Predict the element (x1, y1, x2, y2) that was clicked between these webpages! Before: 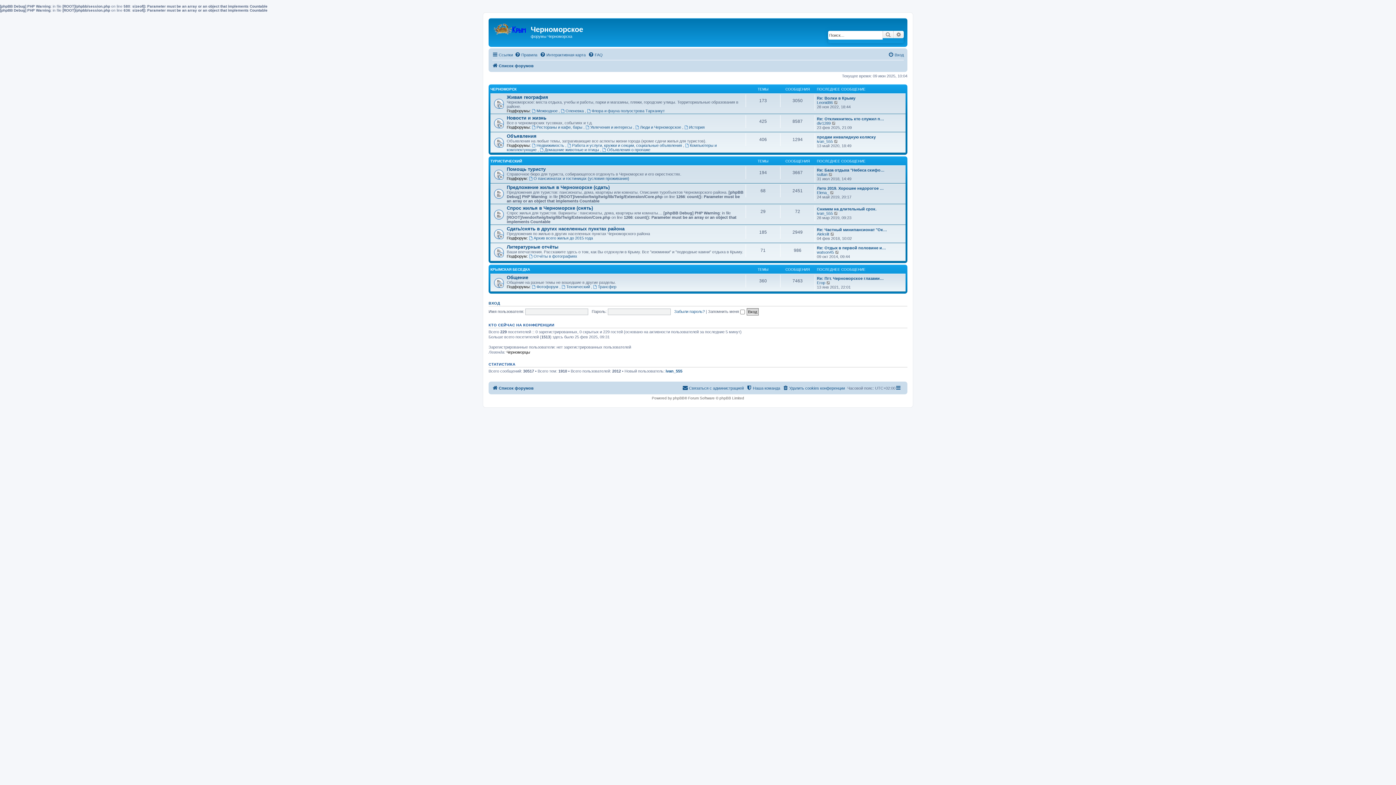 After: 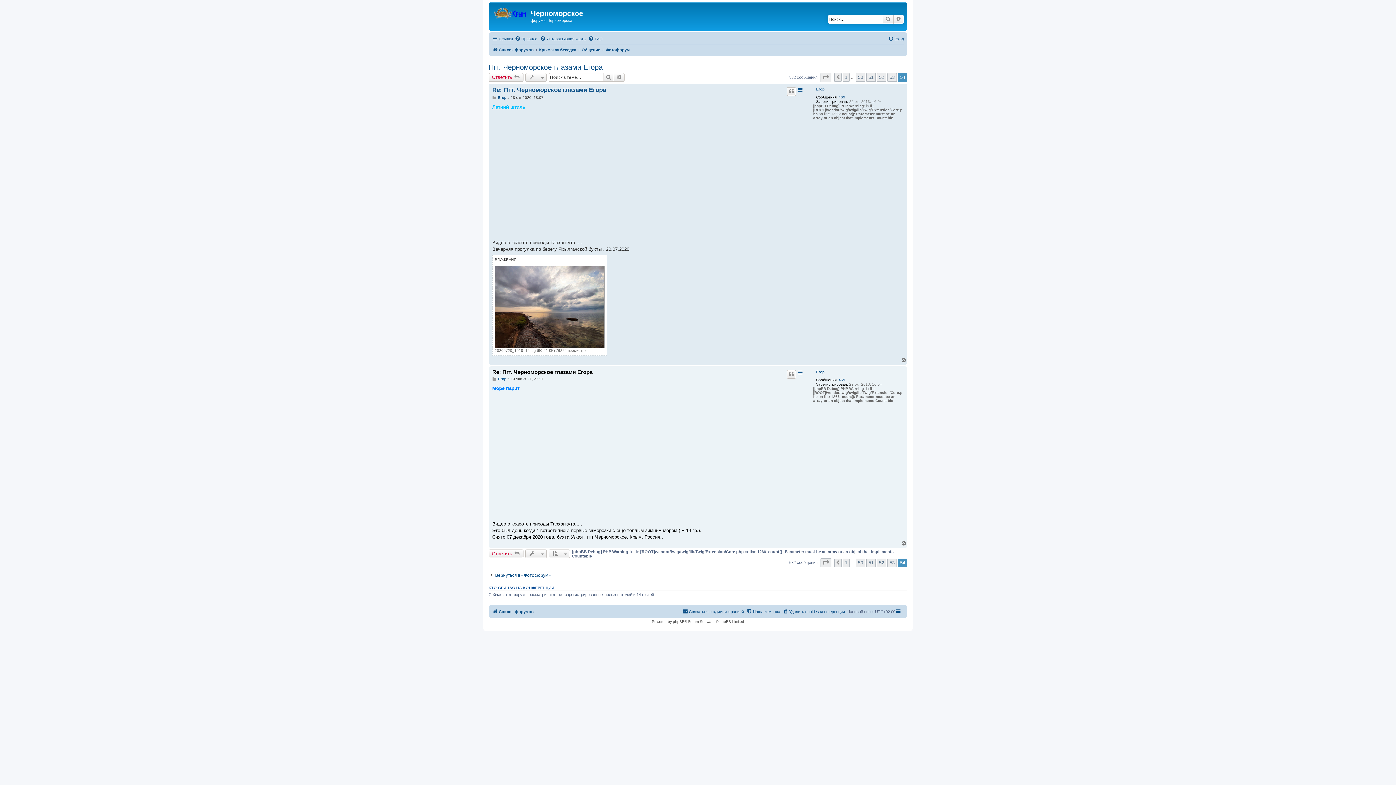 Action: bbox: (817, 276, 884, 280) label: Re: Пгт. Черноморское глазами…